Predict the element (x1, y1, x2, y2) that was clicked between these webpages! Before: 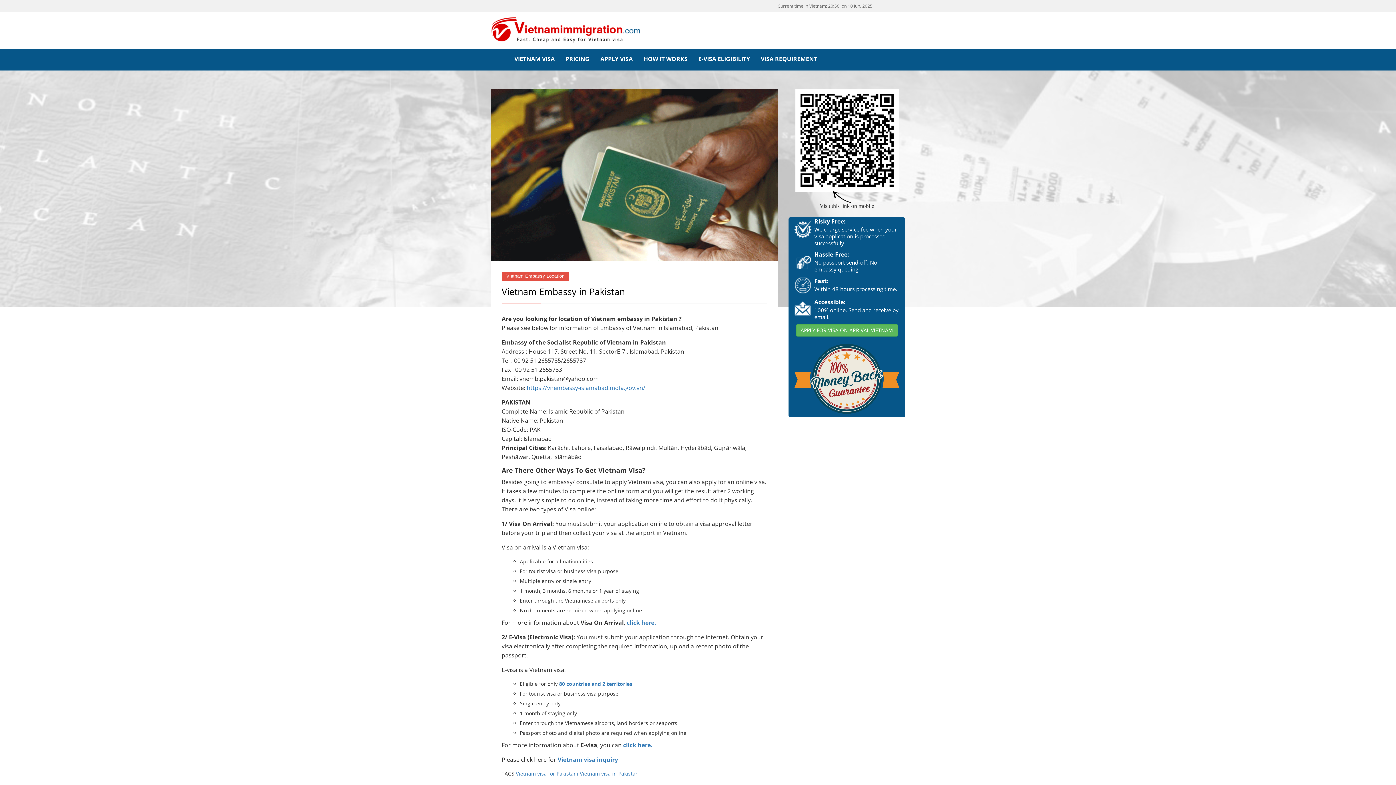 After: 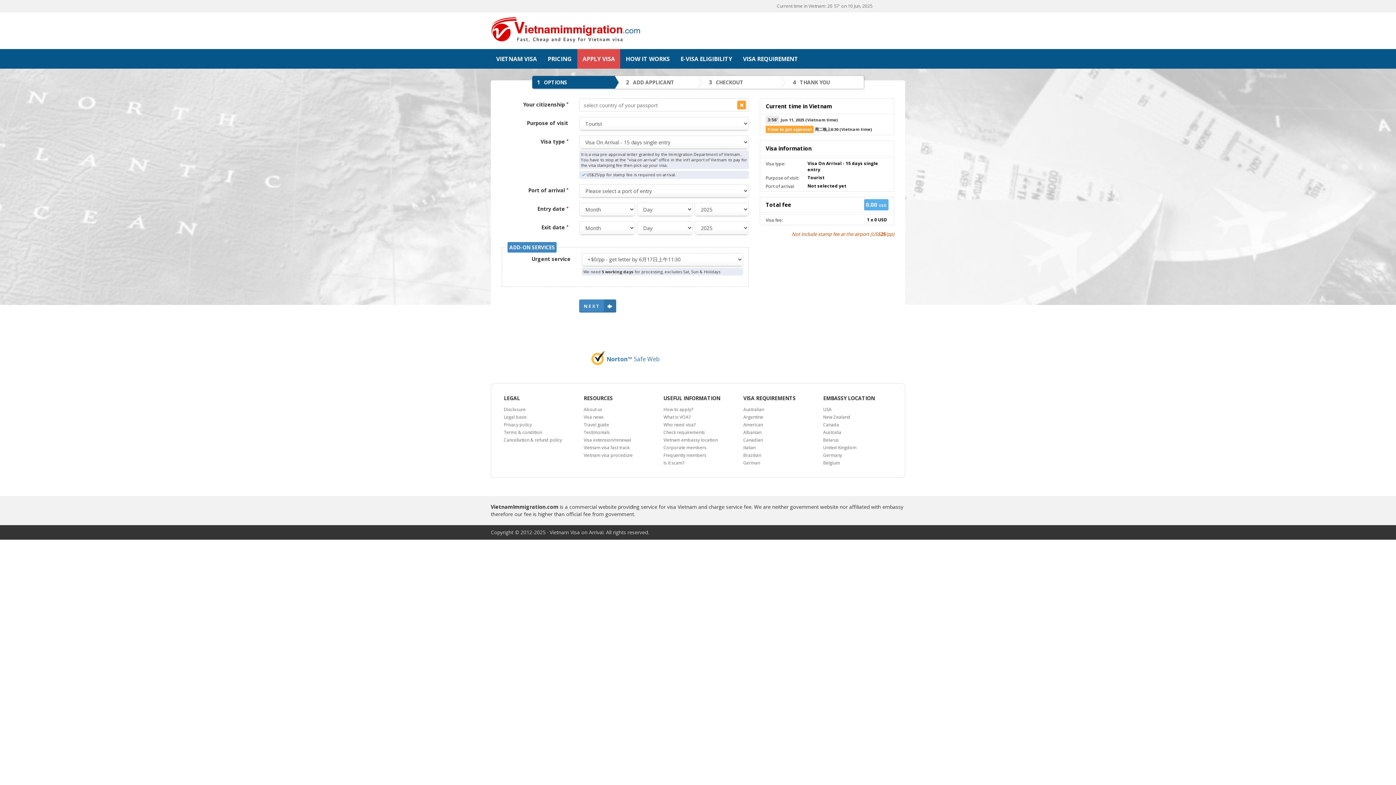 Action: label: APPLY VISA bbox: (595, 49, 638, 68)